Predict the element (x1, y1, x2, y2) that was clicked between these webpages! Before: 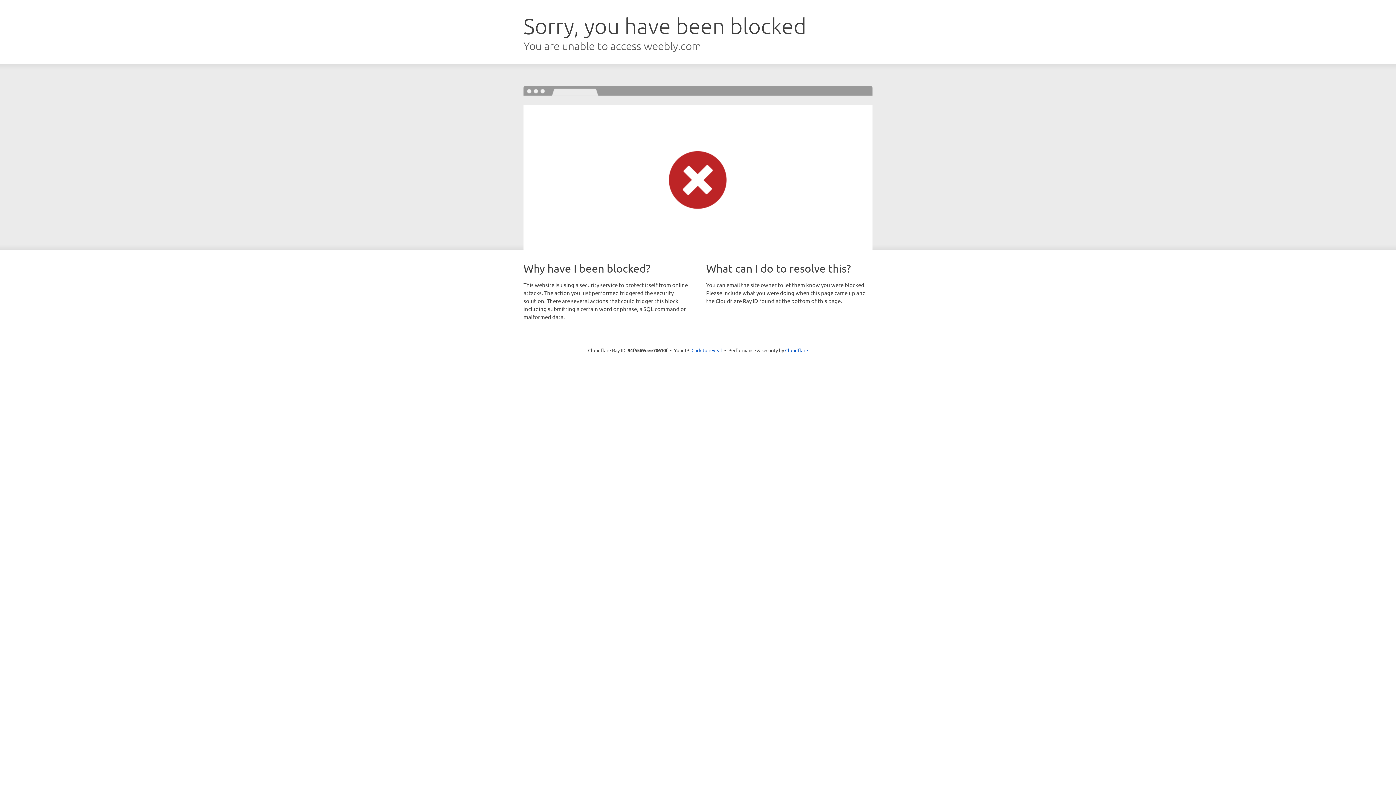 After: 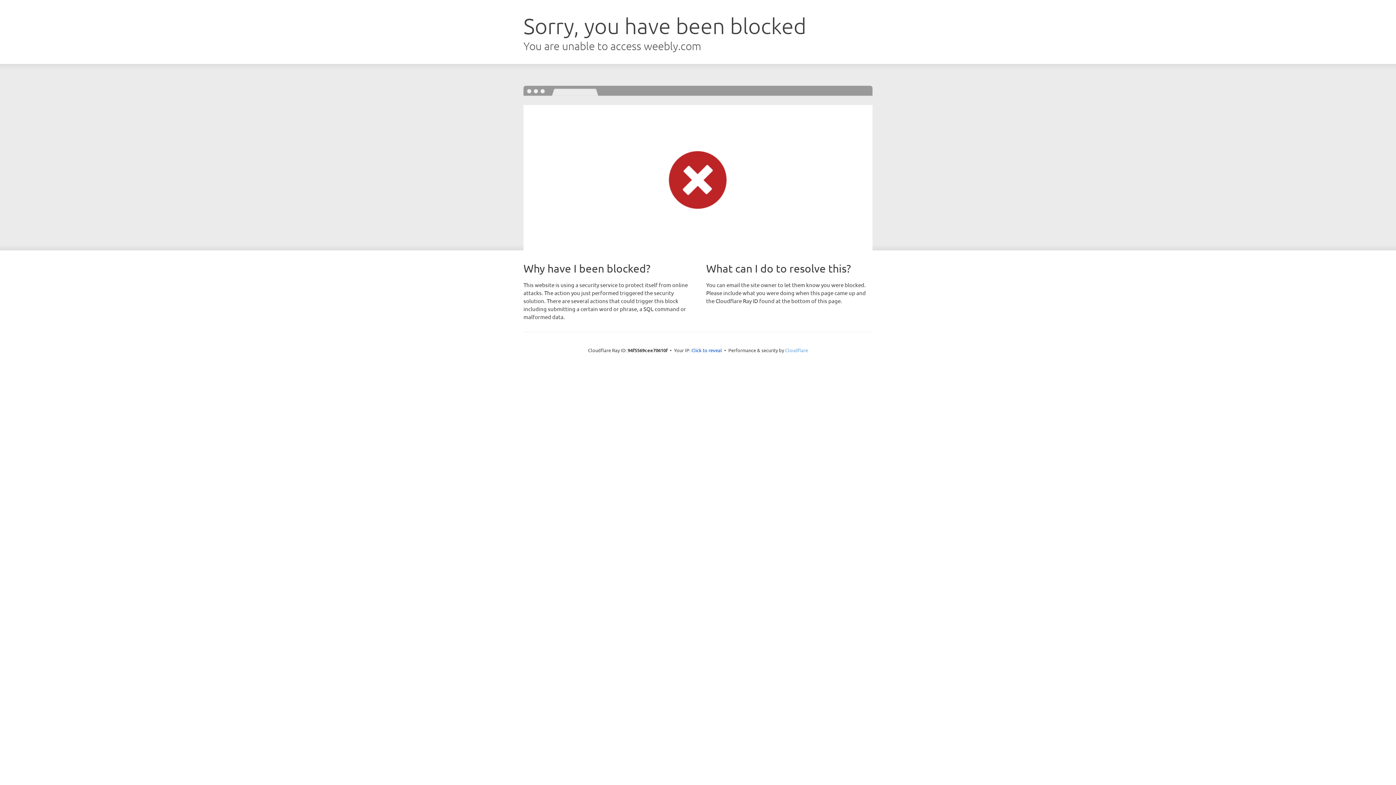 Action: bbox: (785, 347, 808, 353) label: Cloudflare